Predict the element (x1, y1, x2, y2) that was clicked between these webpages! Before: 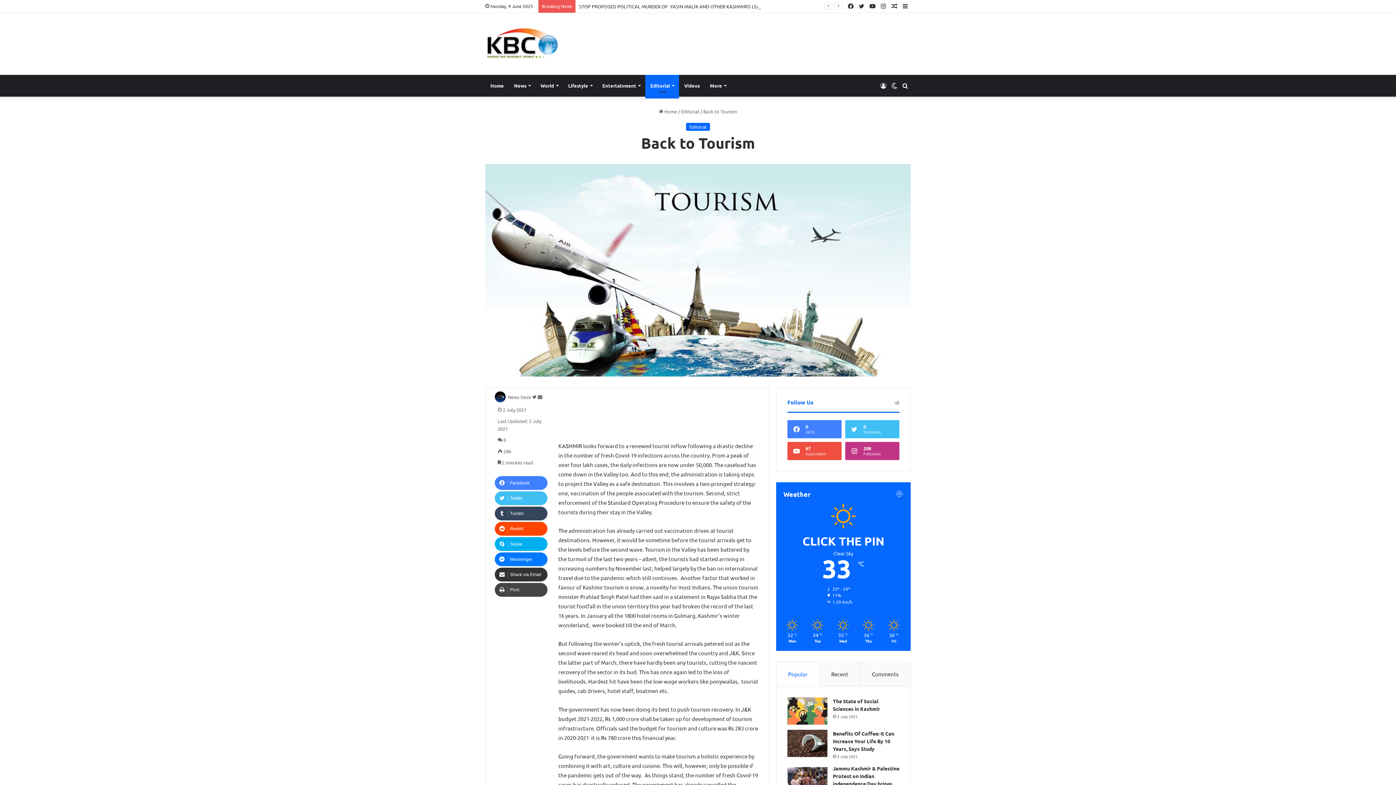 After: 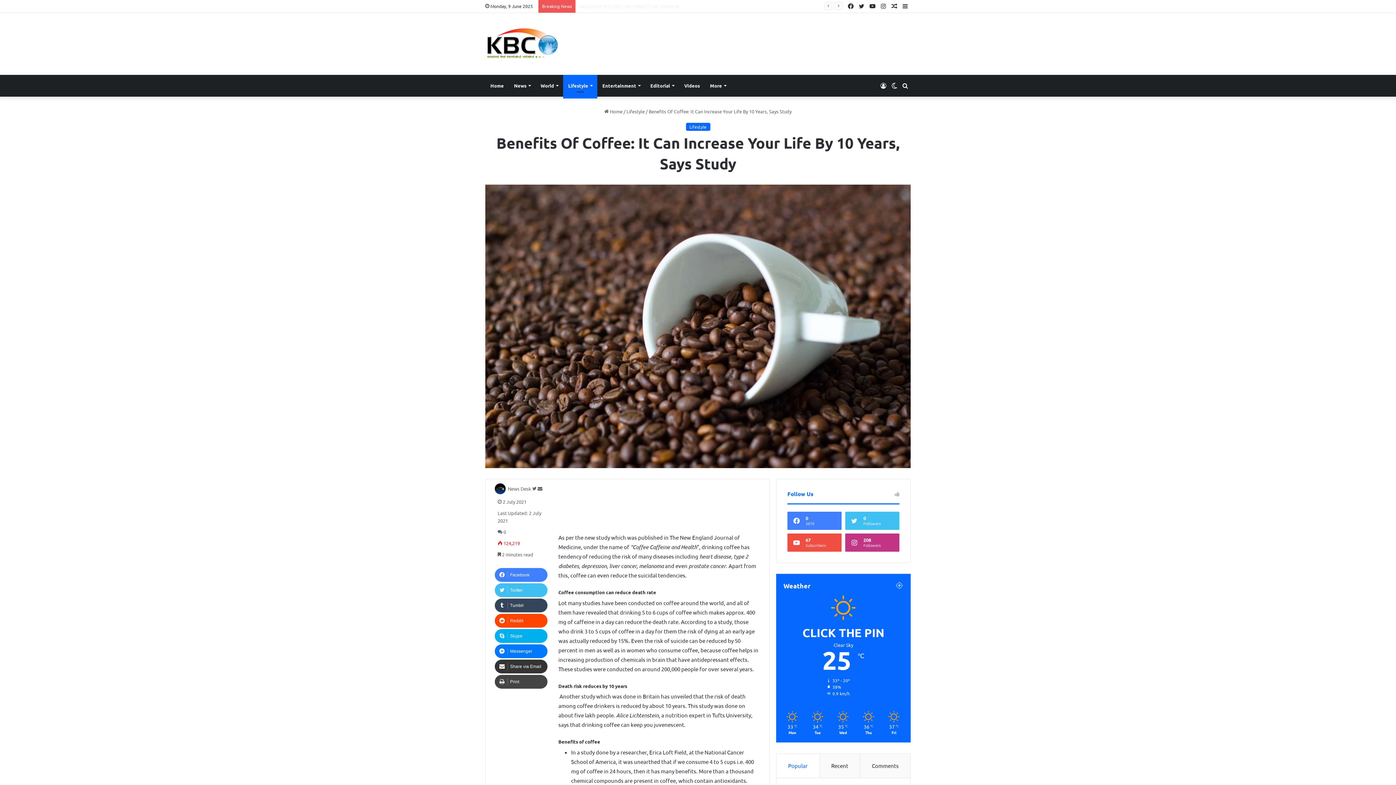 Action: label: Benefits Of Coffee: It Can Increase Your Life By 10 Years, Says Study bbox: (833, 730, 894, 752)